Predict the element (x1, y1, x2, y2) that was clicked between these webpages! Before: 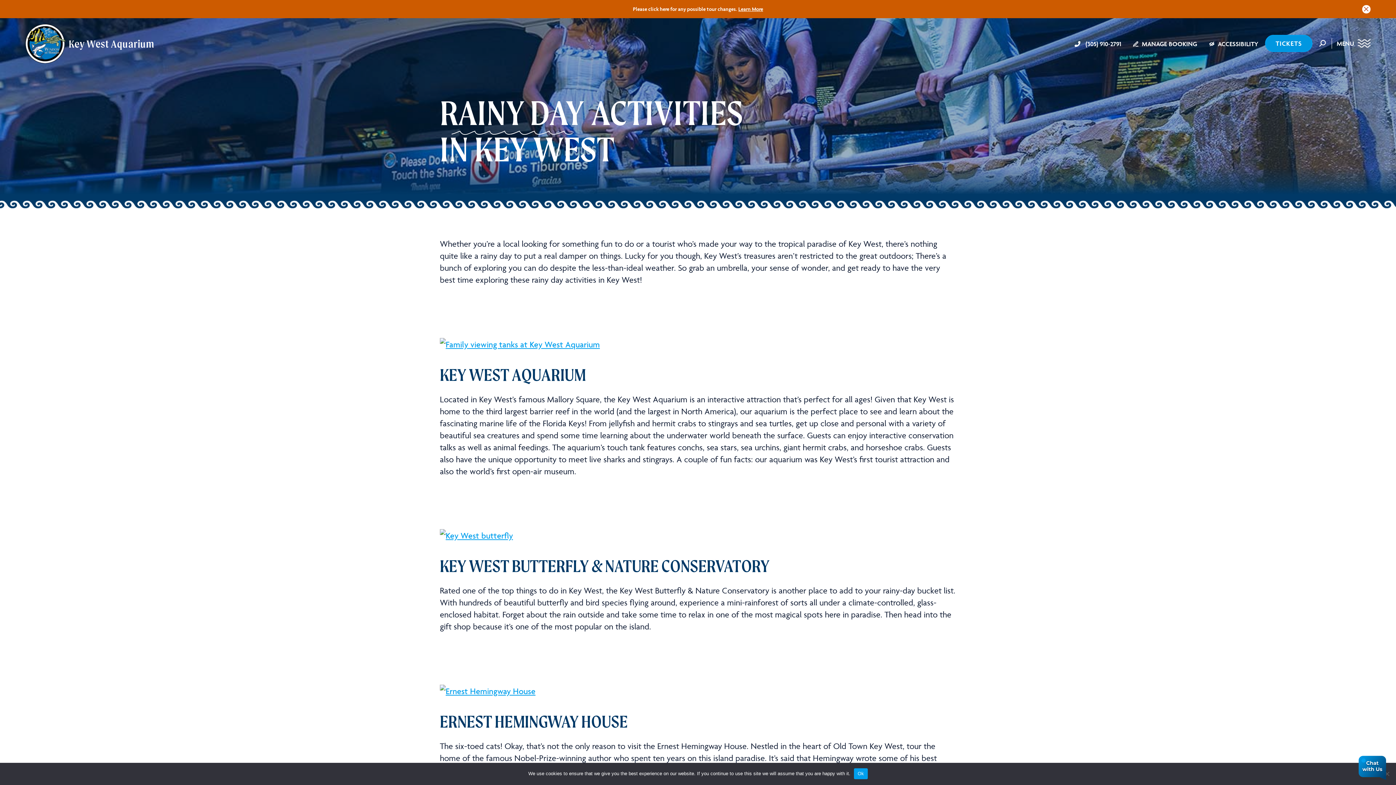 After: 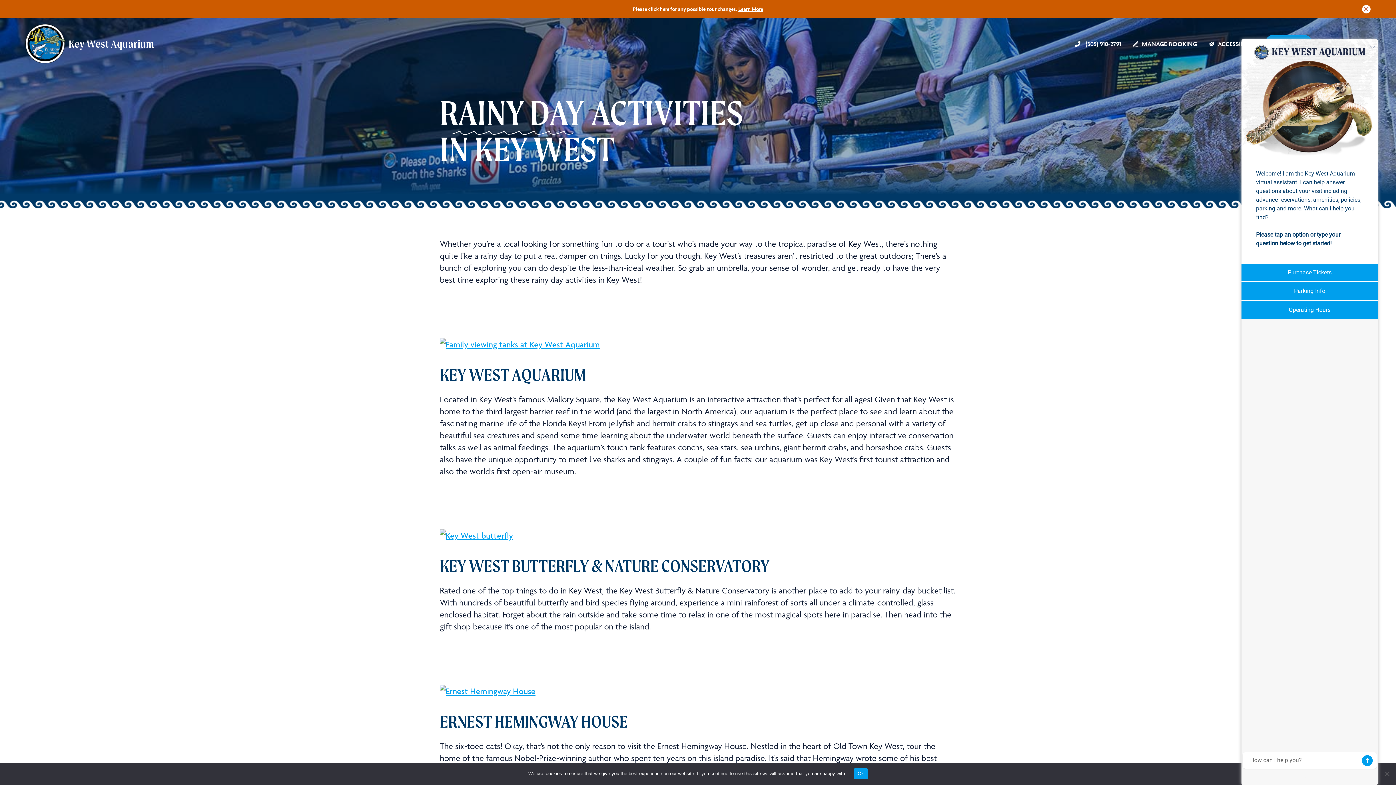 Action: bbox: (1358, 756, 1387, 781)